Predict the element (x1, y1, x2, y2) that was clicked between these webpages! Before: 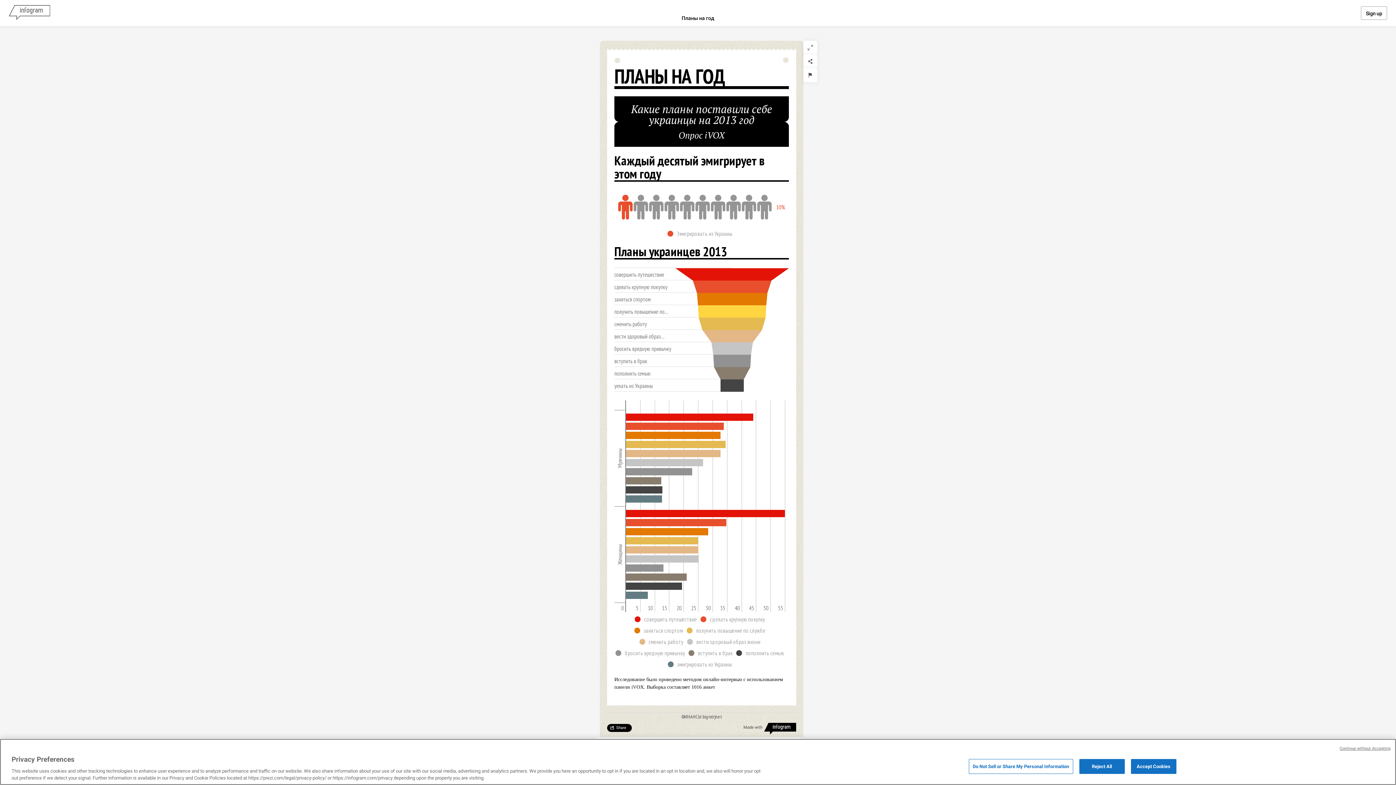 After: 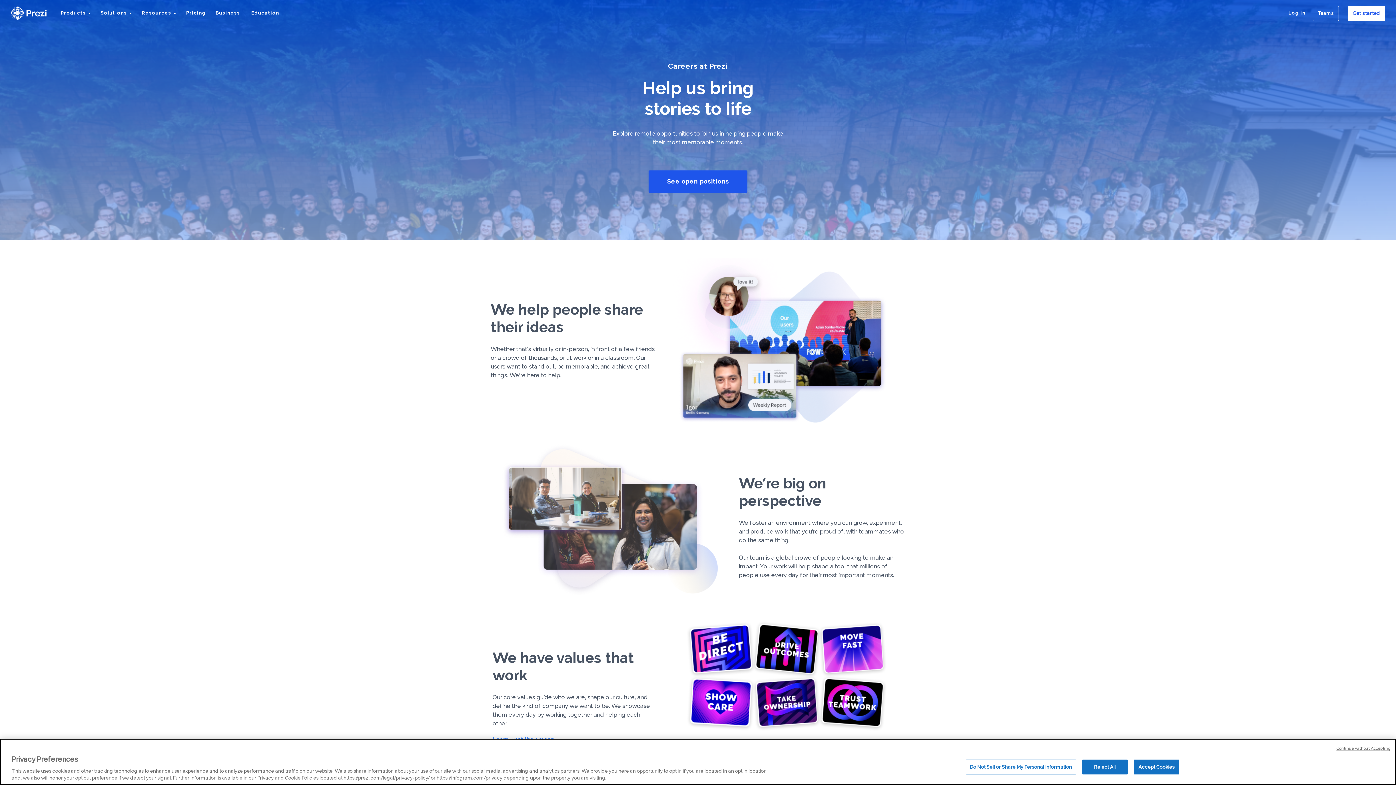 Action: bbox: (892, 626, 907, 634) label: Careers